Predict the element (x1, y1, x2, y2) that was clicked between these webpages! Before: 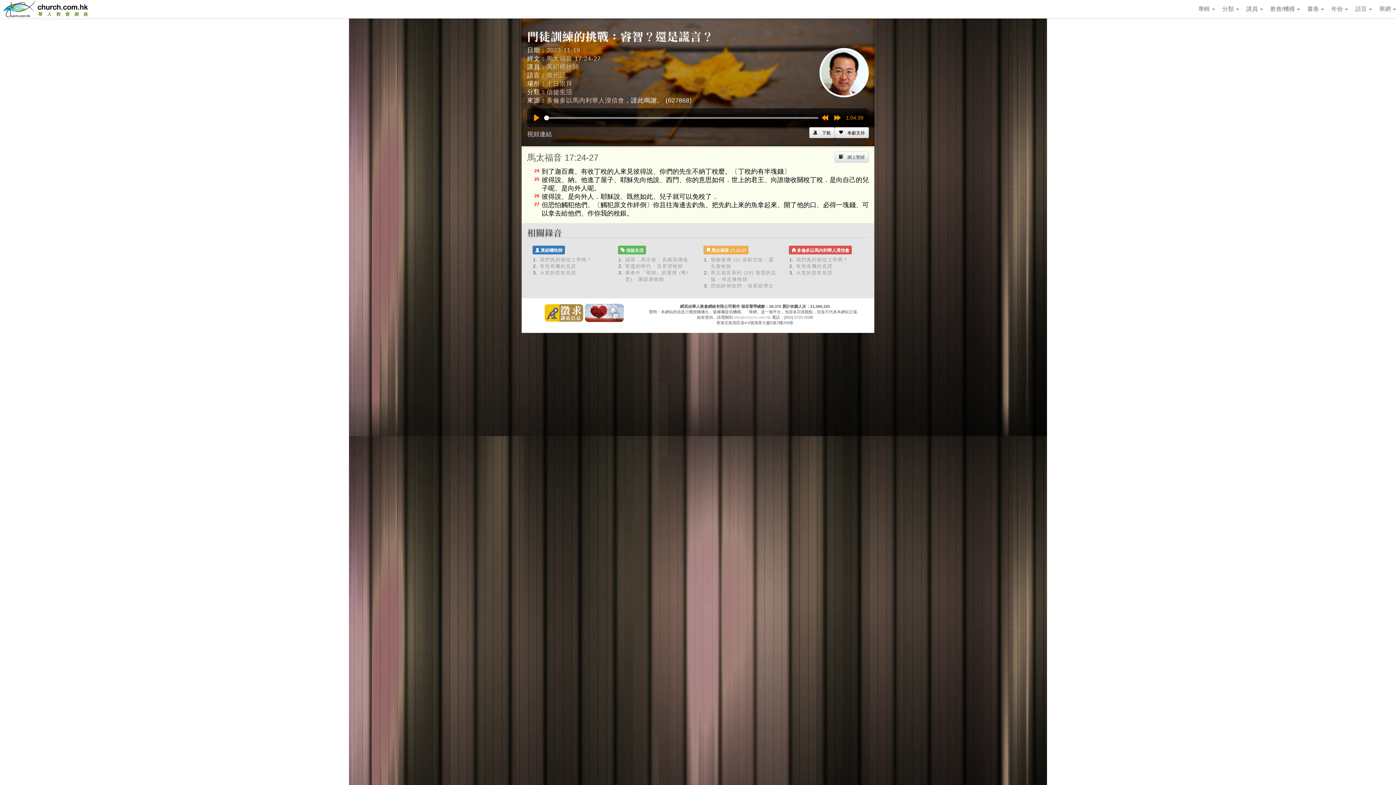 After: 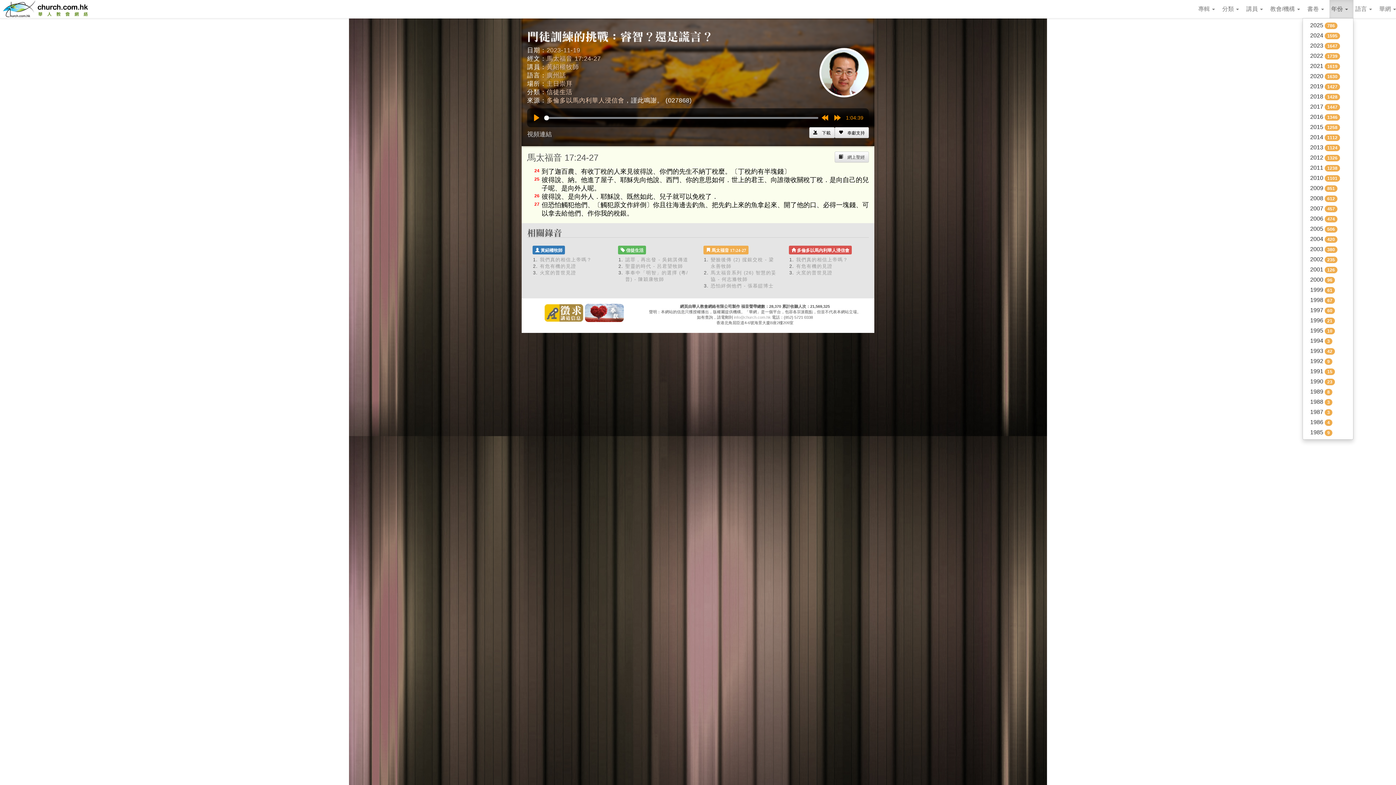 Action: bbox: (1329, 0, 1353, 18) label: 年份 